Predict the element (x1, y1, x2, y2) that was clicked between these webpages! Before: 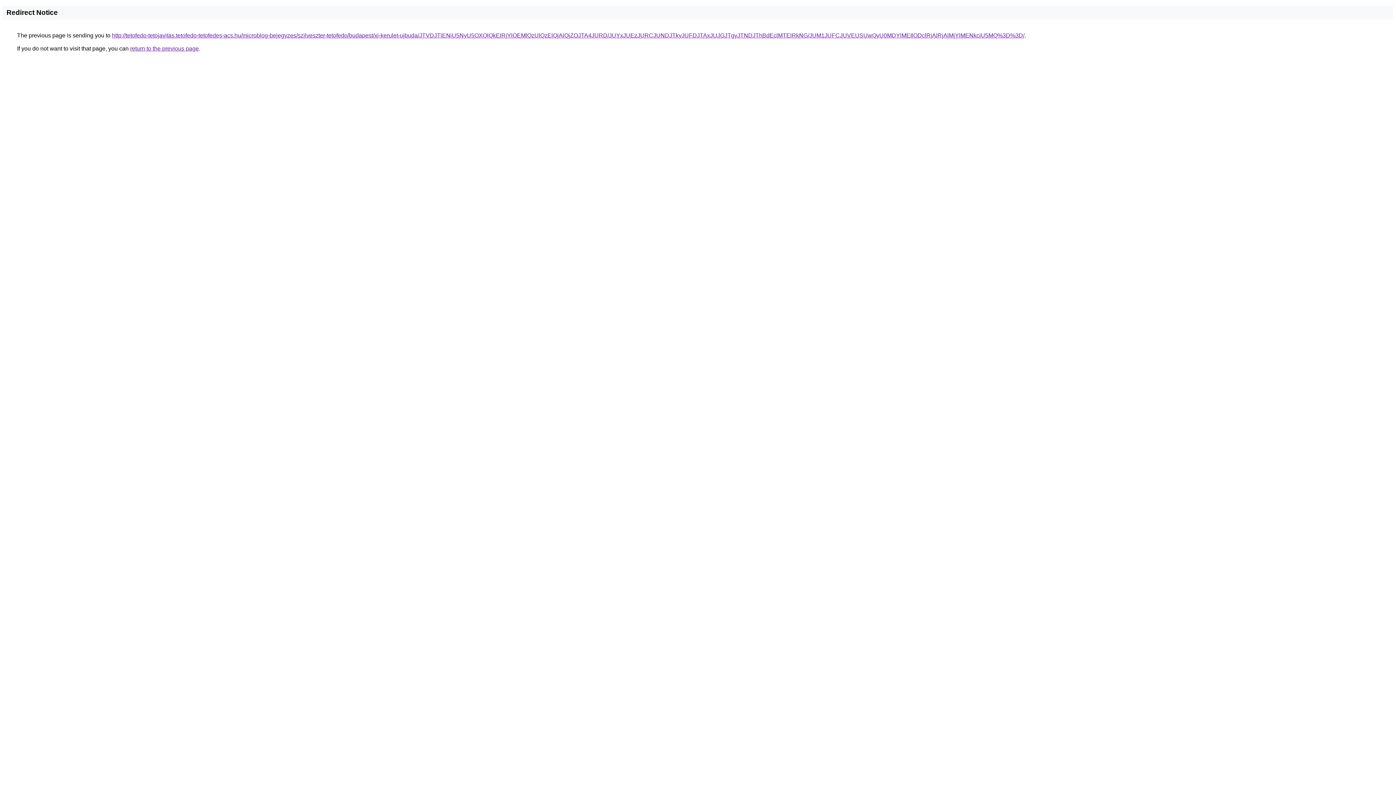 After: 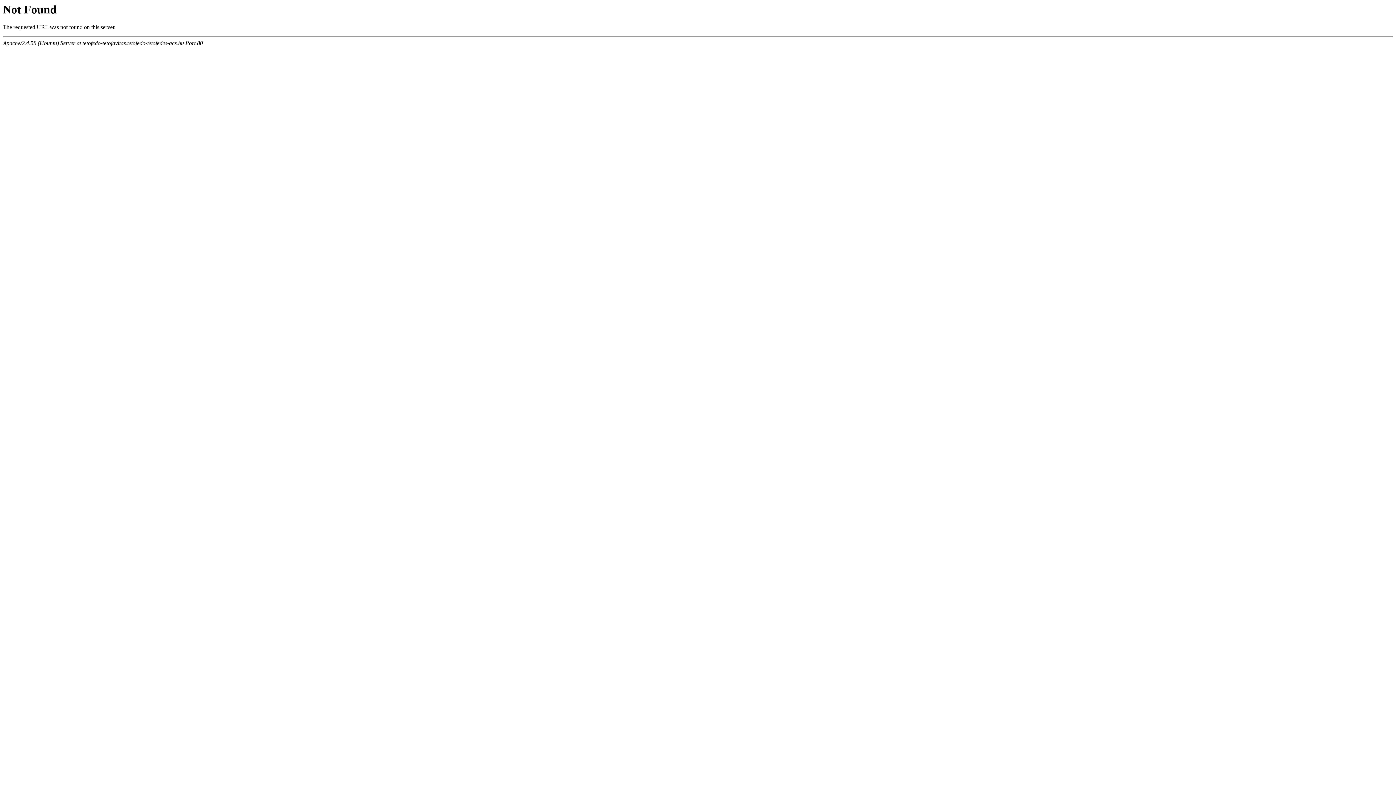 Action: label: http://tetofedo-tetojavitas.tetofedo-tetofedes-acs.hu/microblog-bejegyzes/szilveszter-tetofedo/budapest/xi-kerulet-ujbuda/JTVDJTlENiU5NyU5OXQlQkElRjYlOEMlQzUlQzElQjAlQjZOJTA4JURD/JUYxJUEzJURCJUNDJTkyJUFDJTAxJUJGJTgyJTNDJThBdEclMTElRkNG/JUM1JUFCJUVEUSUwQyU0MDYlMEIlODclRjAlRjAlMjYlMENkciU5MQ%3D%3D/ bbox: (112, 32, 1024, 38)